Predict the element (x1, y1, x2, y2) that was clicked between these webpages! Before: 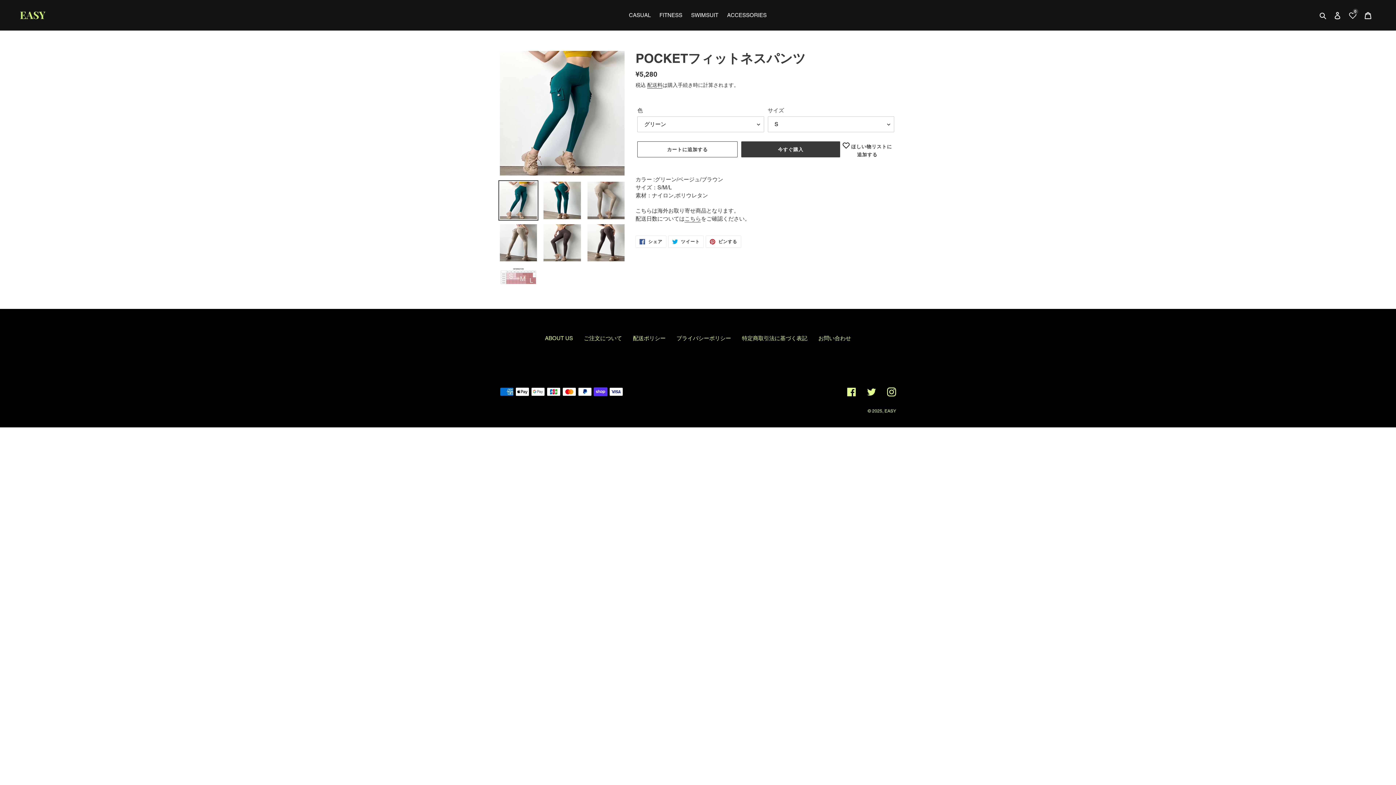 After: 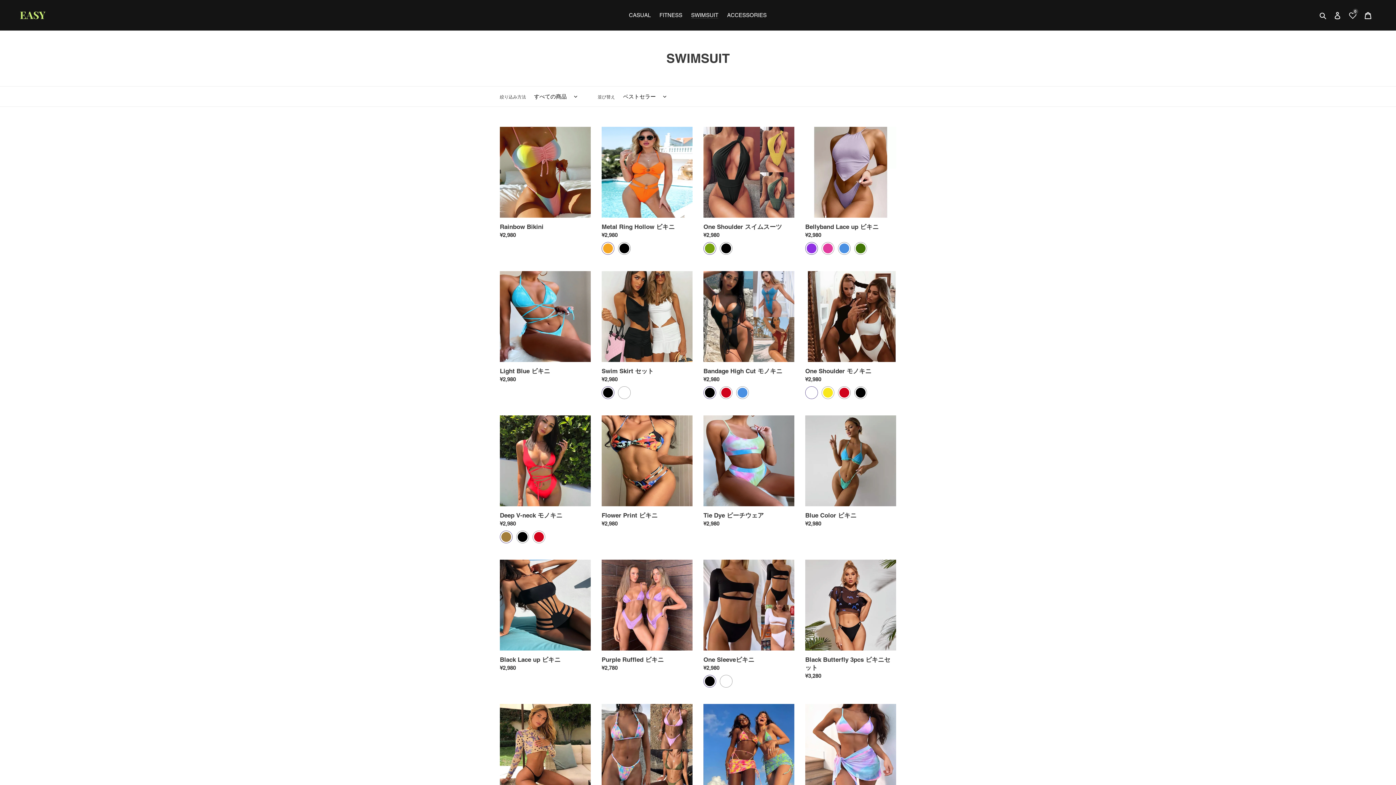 Action: bbox: (687, 10, 722, 20) label: SWIMSUIT